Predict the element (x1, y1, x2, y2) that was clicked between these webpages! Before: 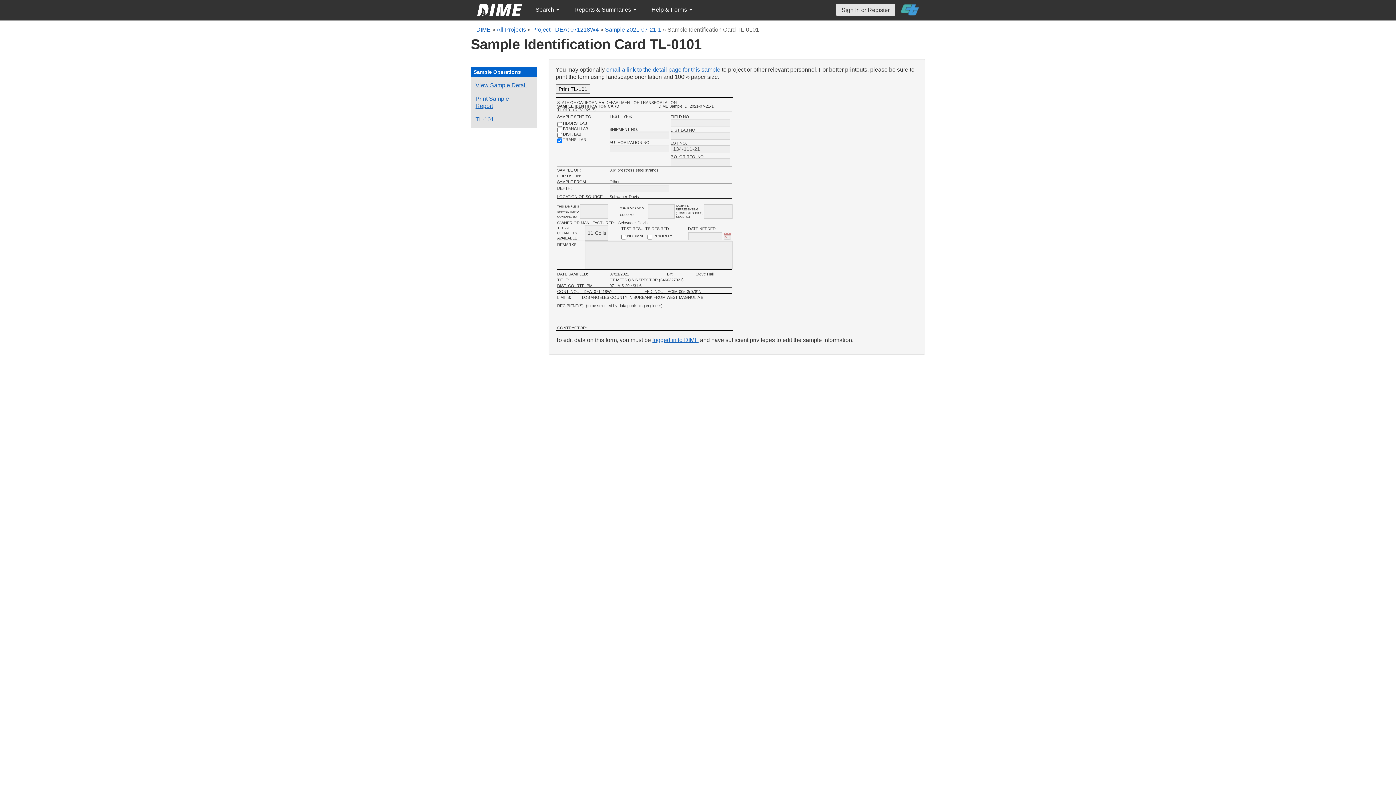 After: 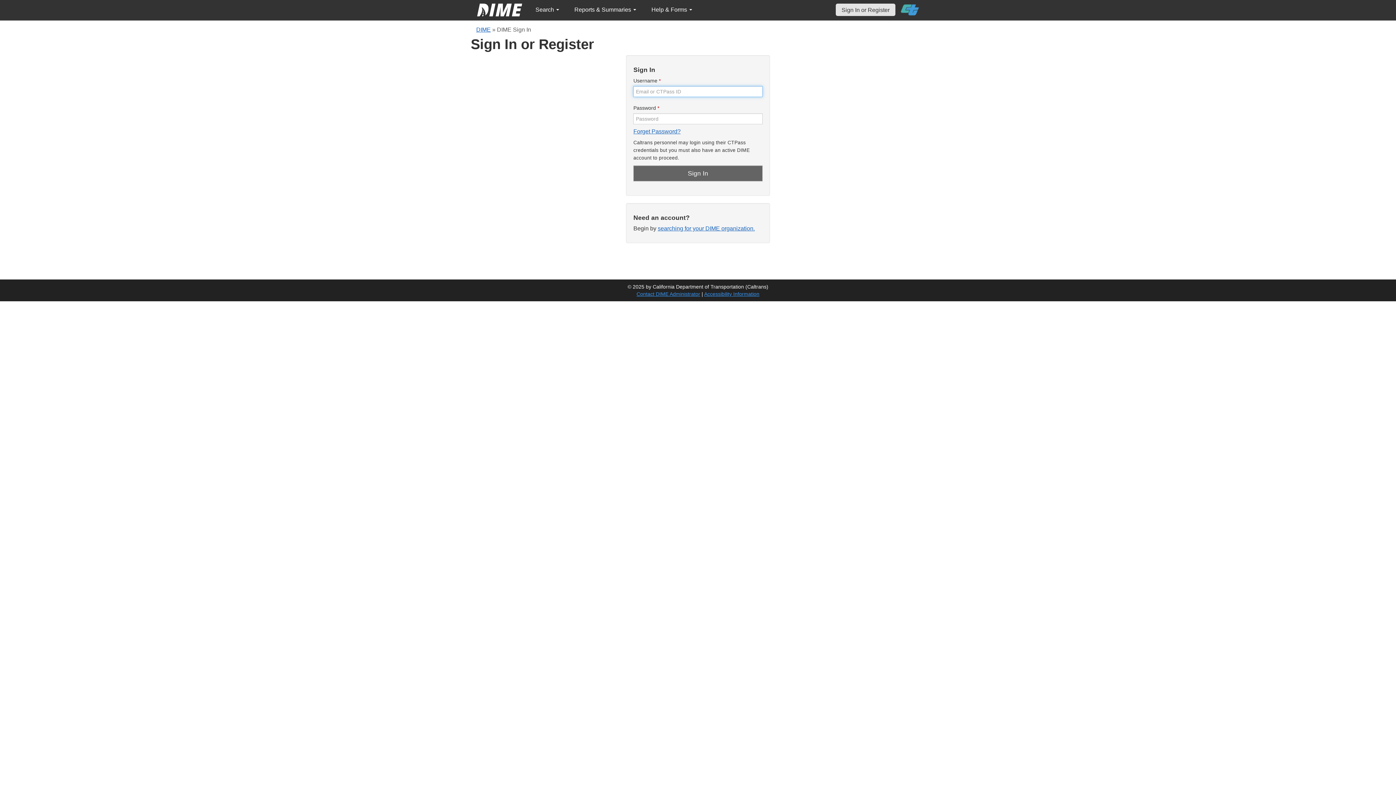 Action: bbox: (606, 66, 720, 72) label: email a link to the detail page for this sample